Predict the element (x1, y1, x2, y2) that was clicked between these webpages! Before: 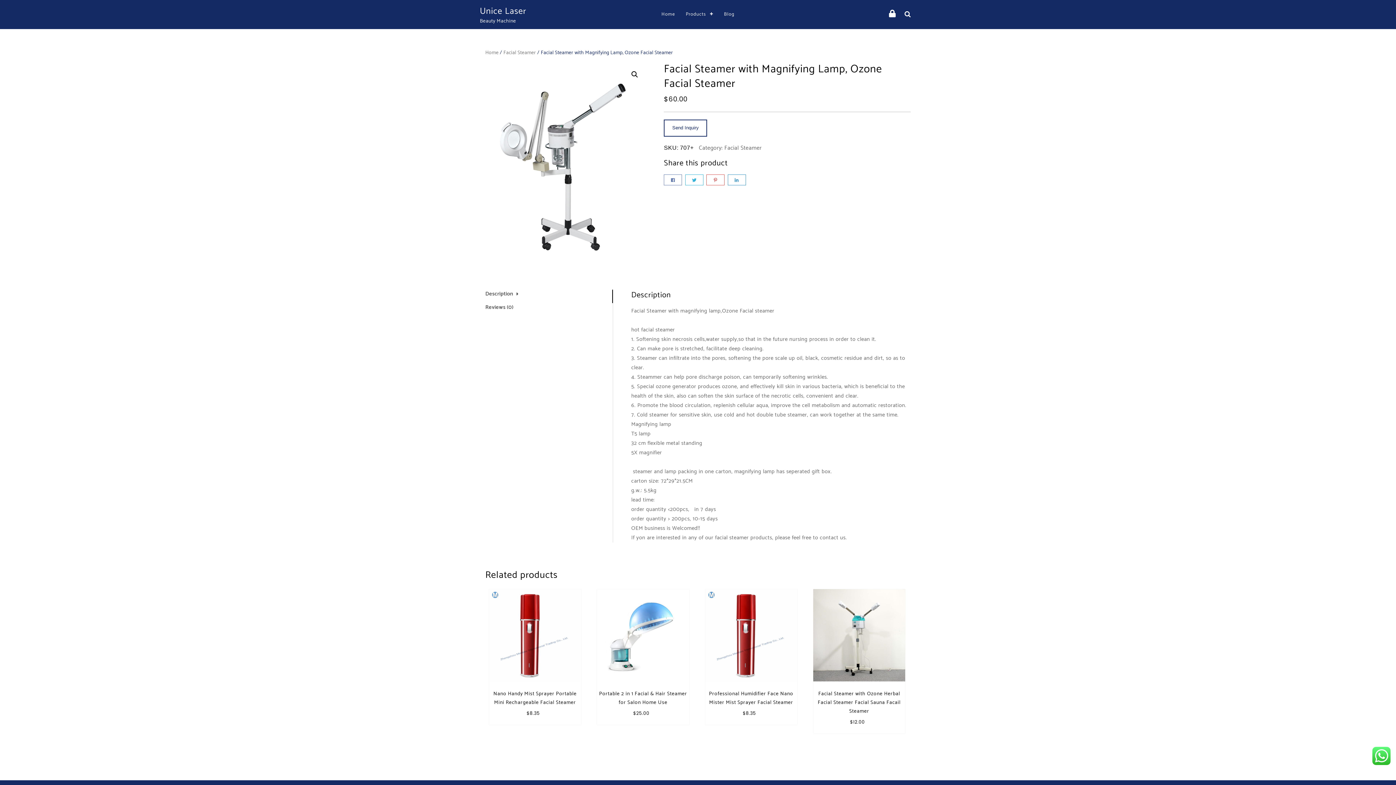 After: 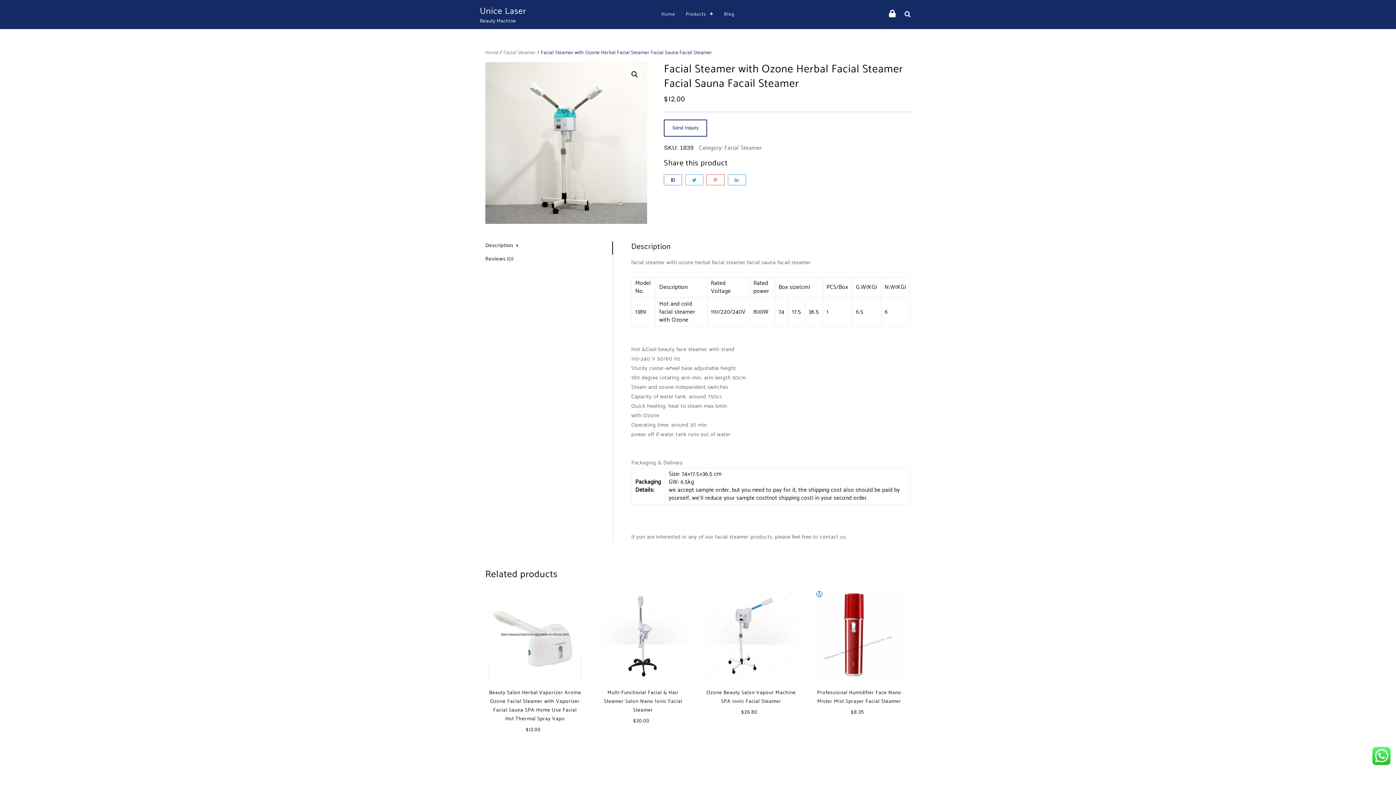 Action: bbox: (813, 589, 905, 726) label: Facial Steamer with Ozone Herbal Facial Steamer Facial Sauna Facail Steamer
$12.00